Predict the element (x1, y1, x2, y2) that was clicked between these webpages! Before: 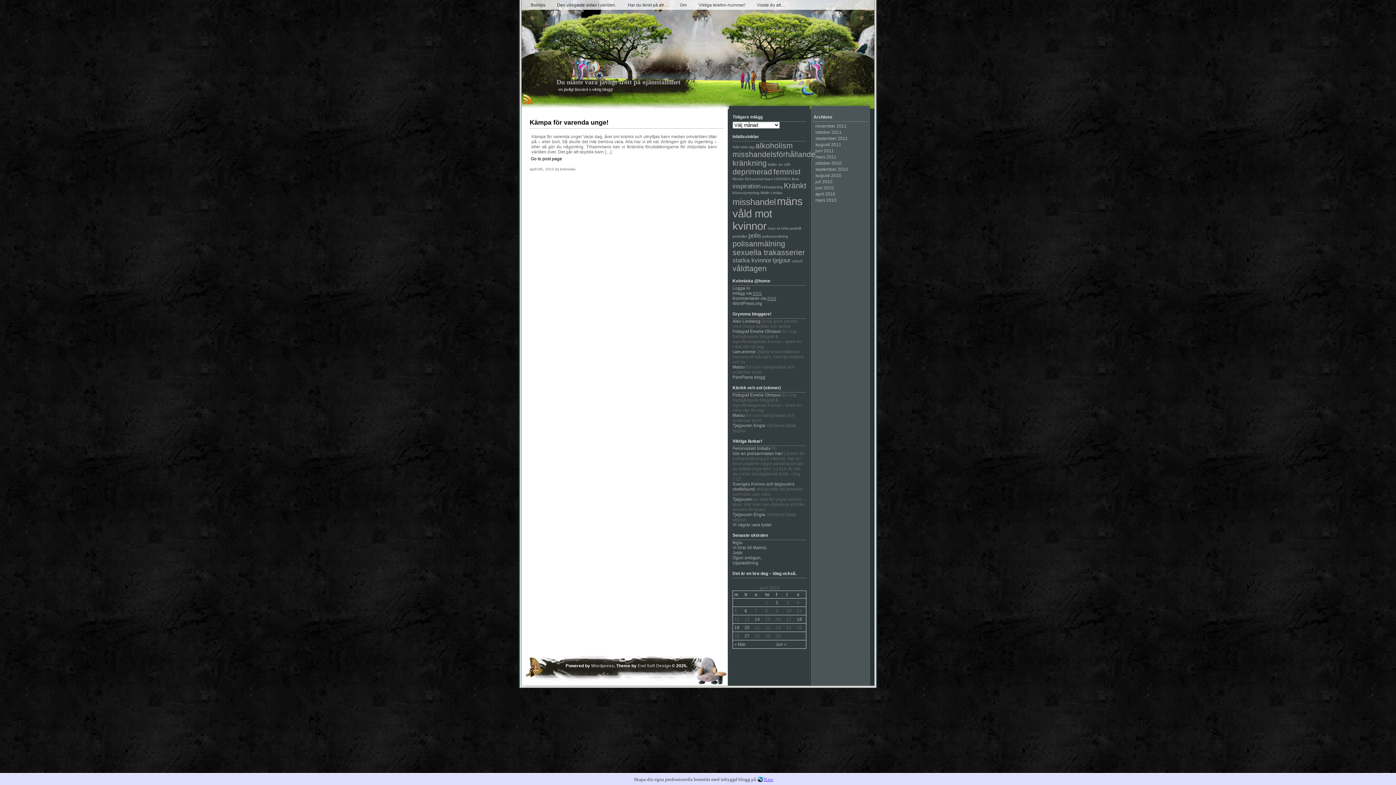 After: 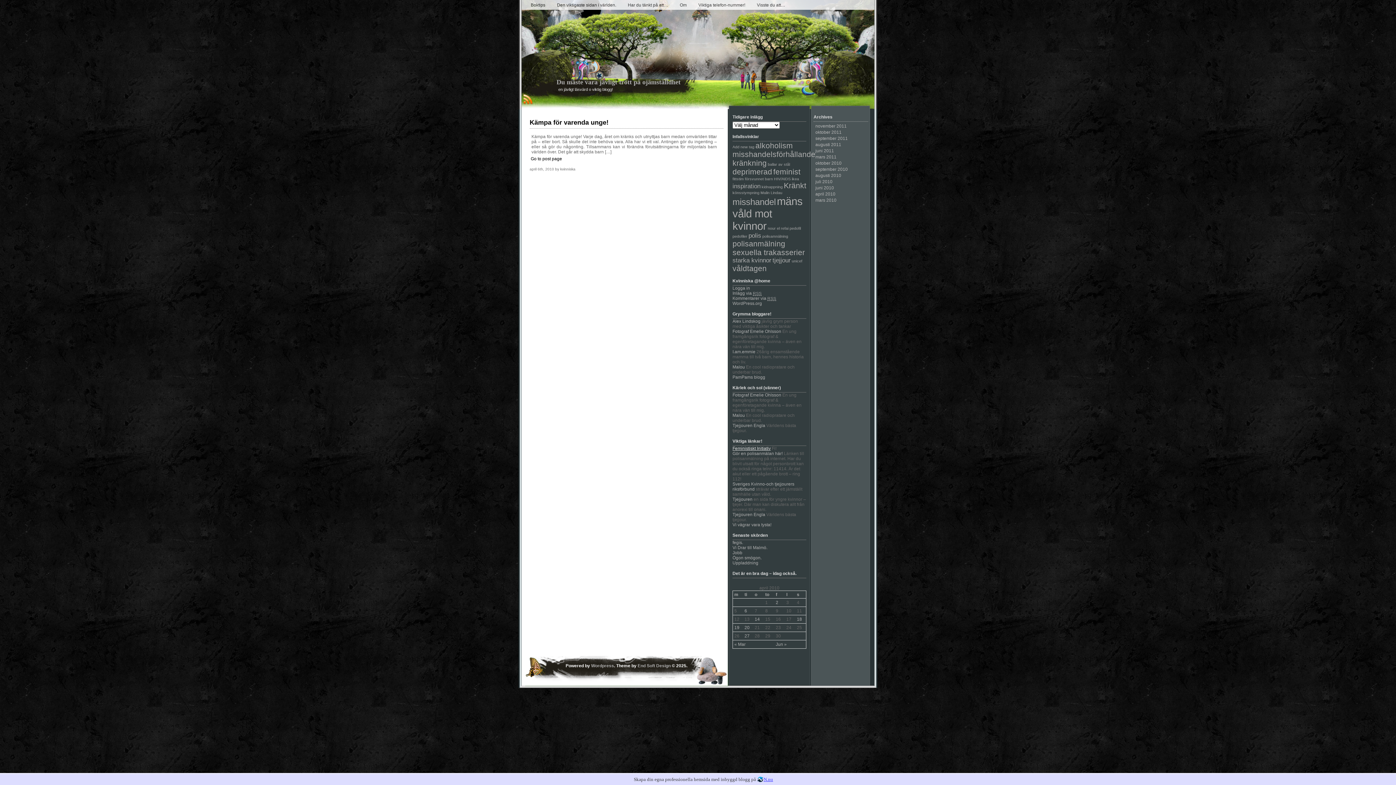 Action: bbox: (732, 446, 770, 451) label: Feministiskt Initiativ